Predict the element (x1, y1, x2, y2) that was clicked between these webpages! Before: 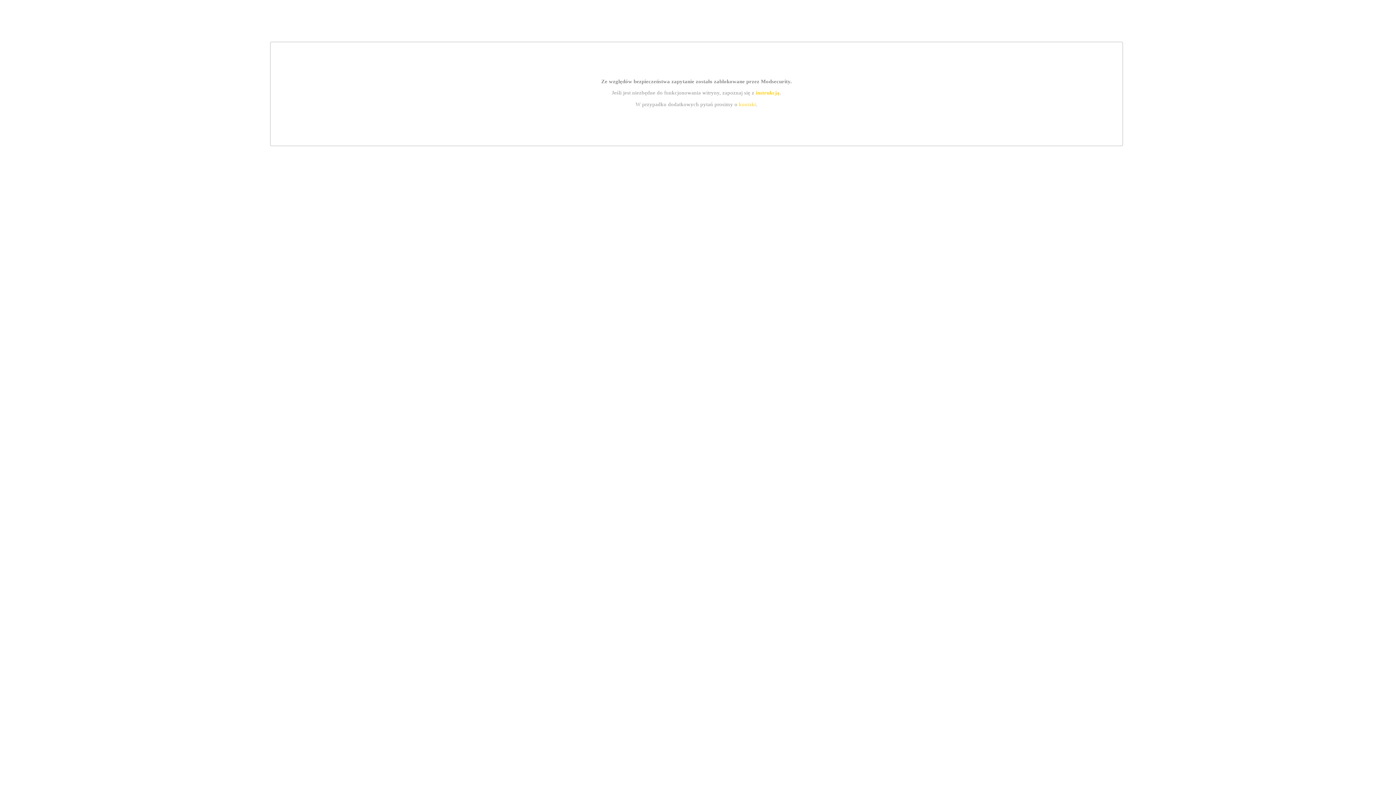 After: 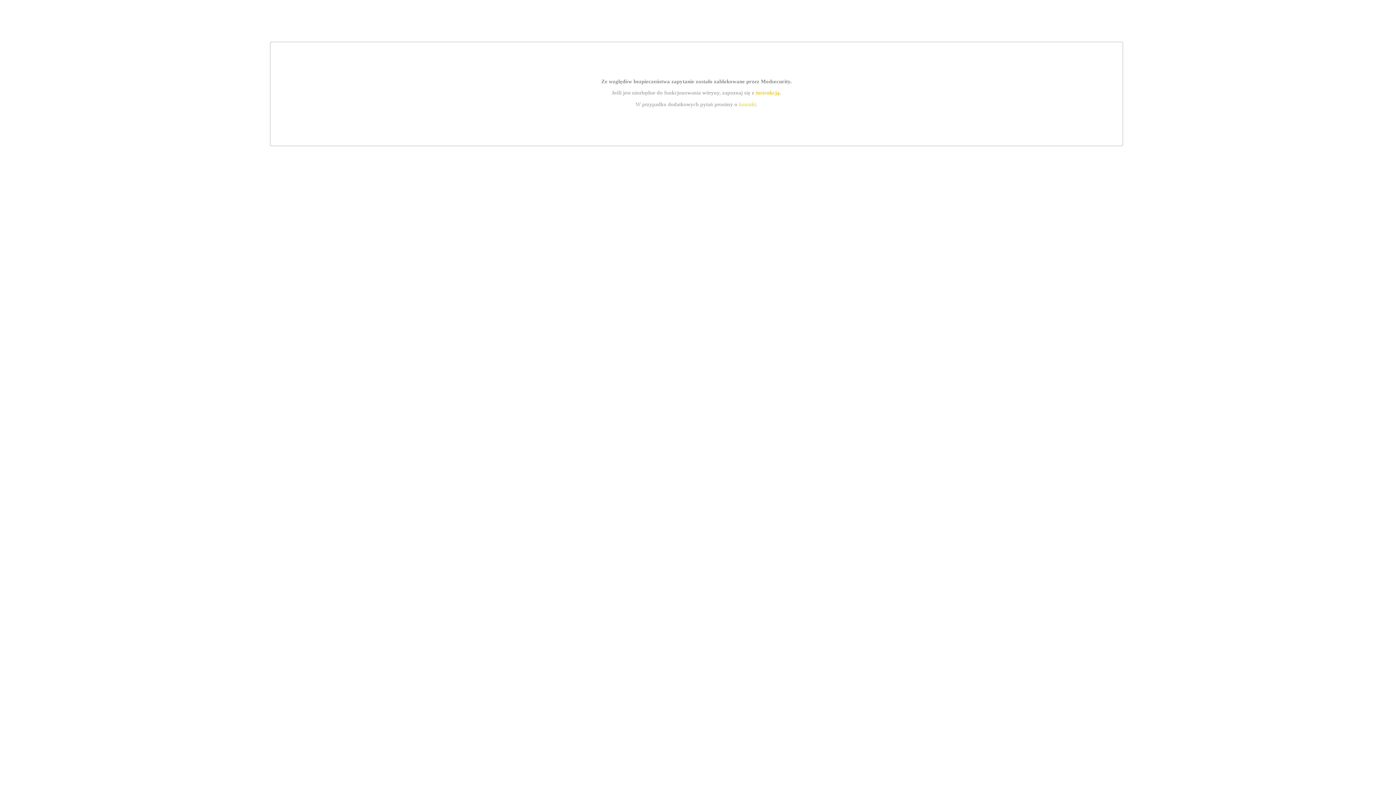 Action: label: instrukcją bbox: (755, 89, 779, 95)